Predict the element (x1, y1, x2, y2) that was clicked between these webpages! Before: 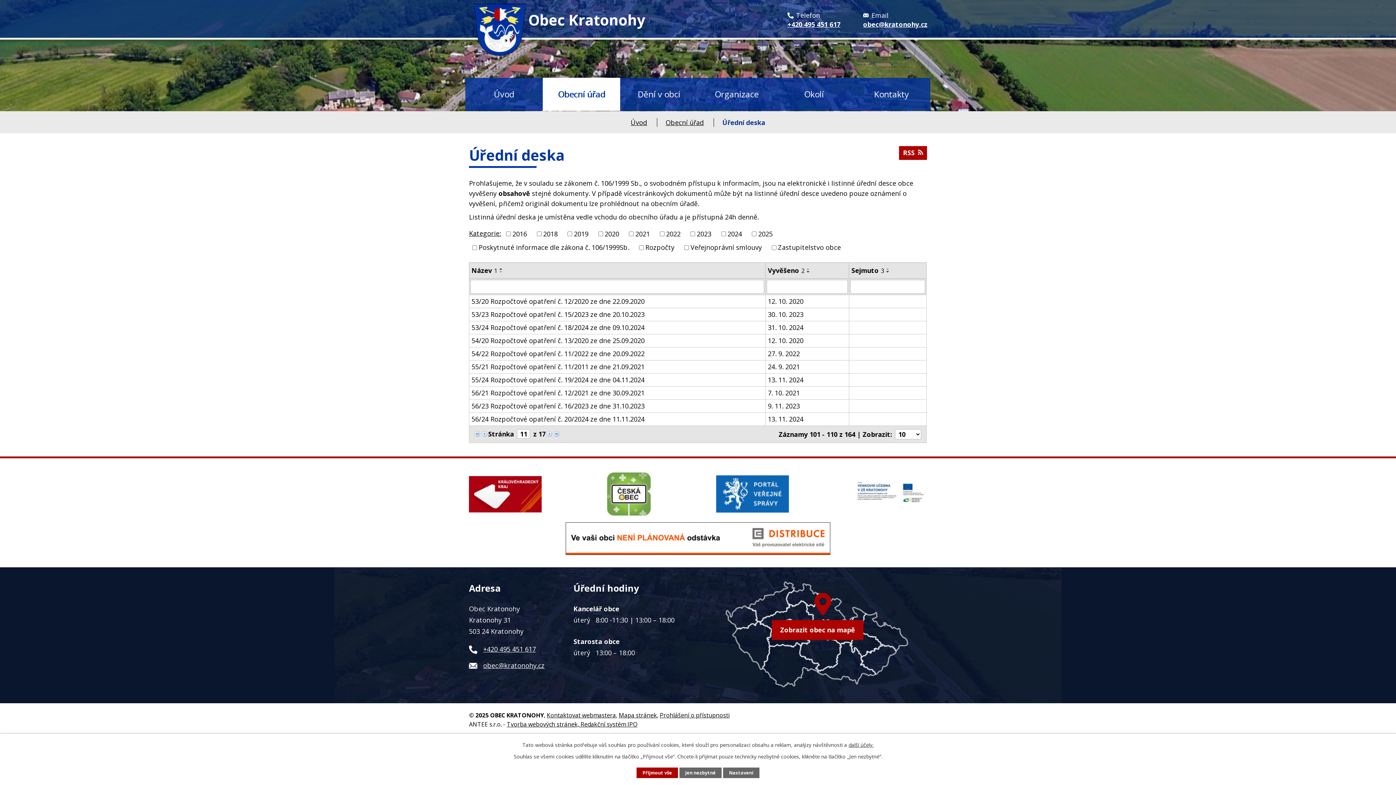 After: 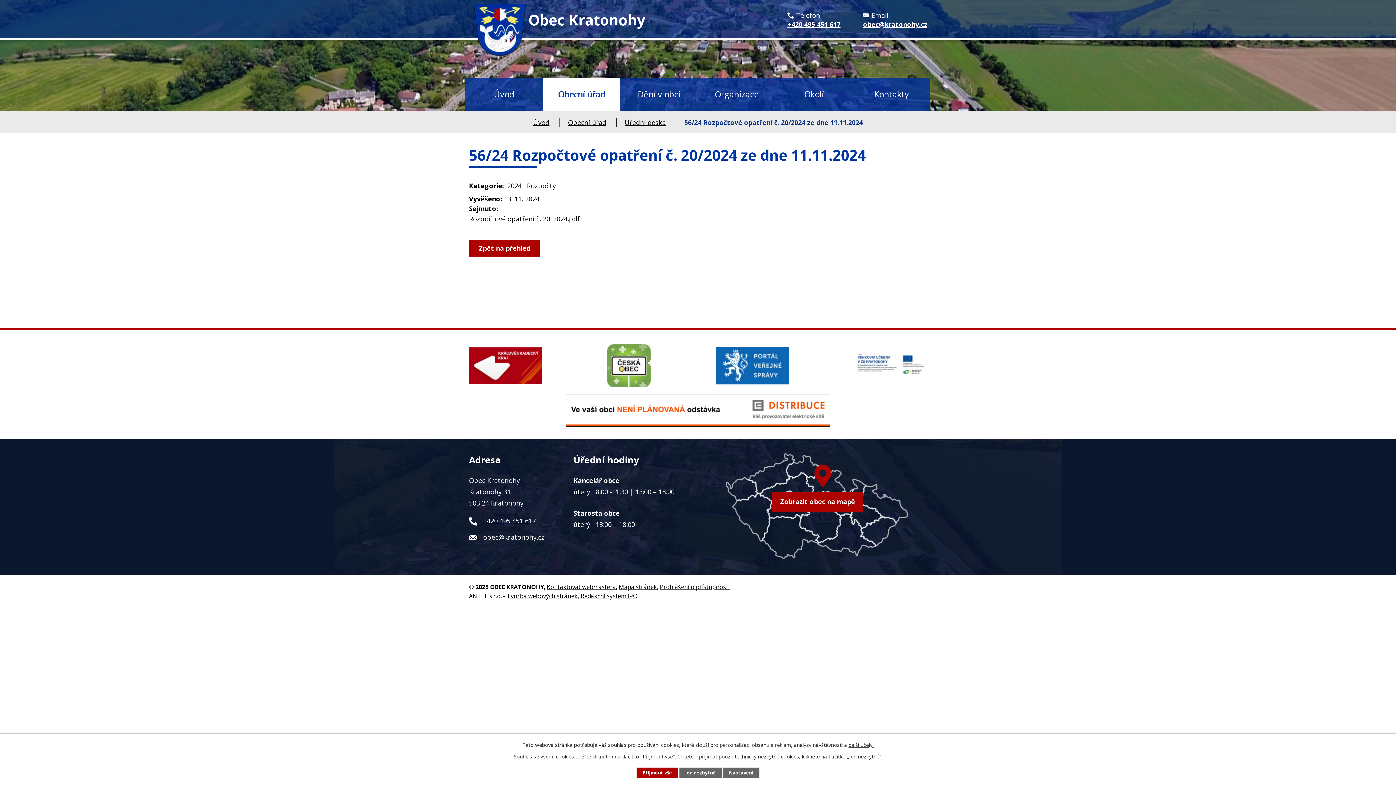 Action: bbox: (471, 414, 763, 424) label: 56/24 Rozpočtové opatření č. 20/2024 ze dne 11.11.2024